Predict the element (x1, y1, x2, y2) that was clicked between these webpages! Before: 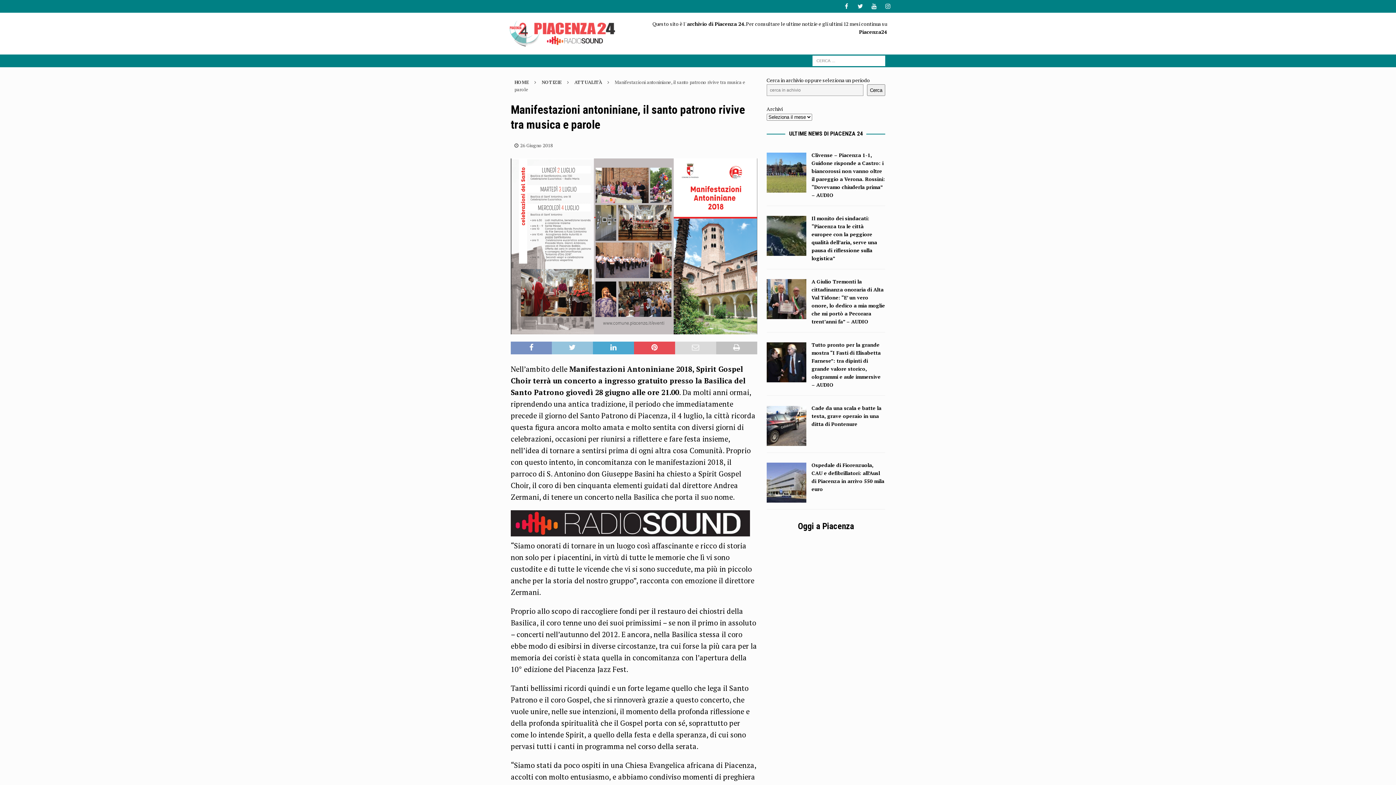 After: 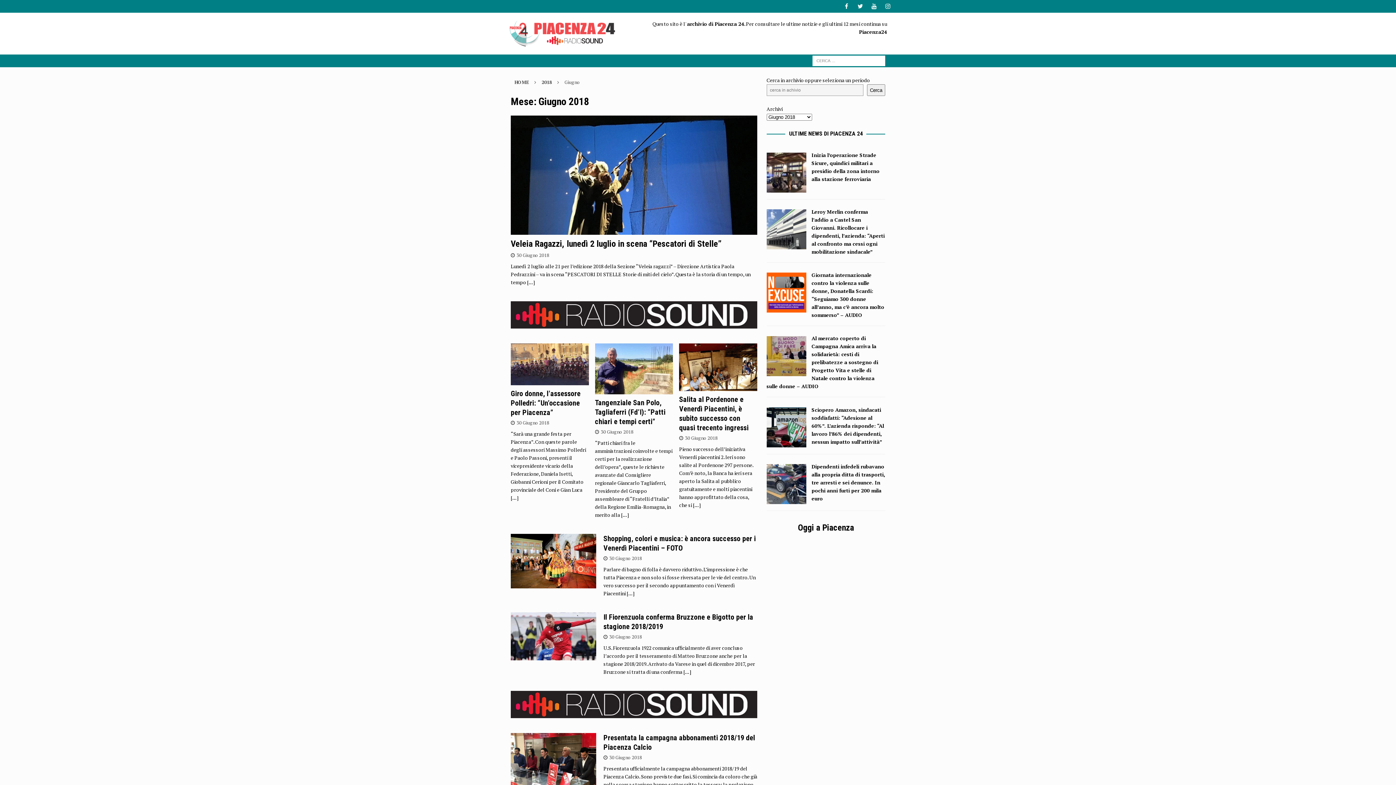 Action: label: 26 Giugno 2018 bbox: (520, 142, 553, 148)